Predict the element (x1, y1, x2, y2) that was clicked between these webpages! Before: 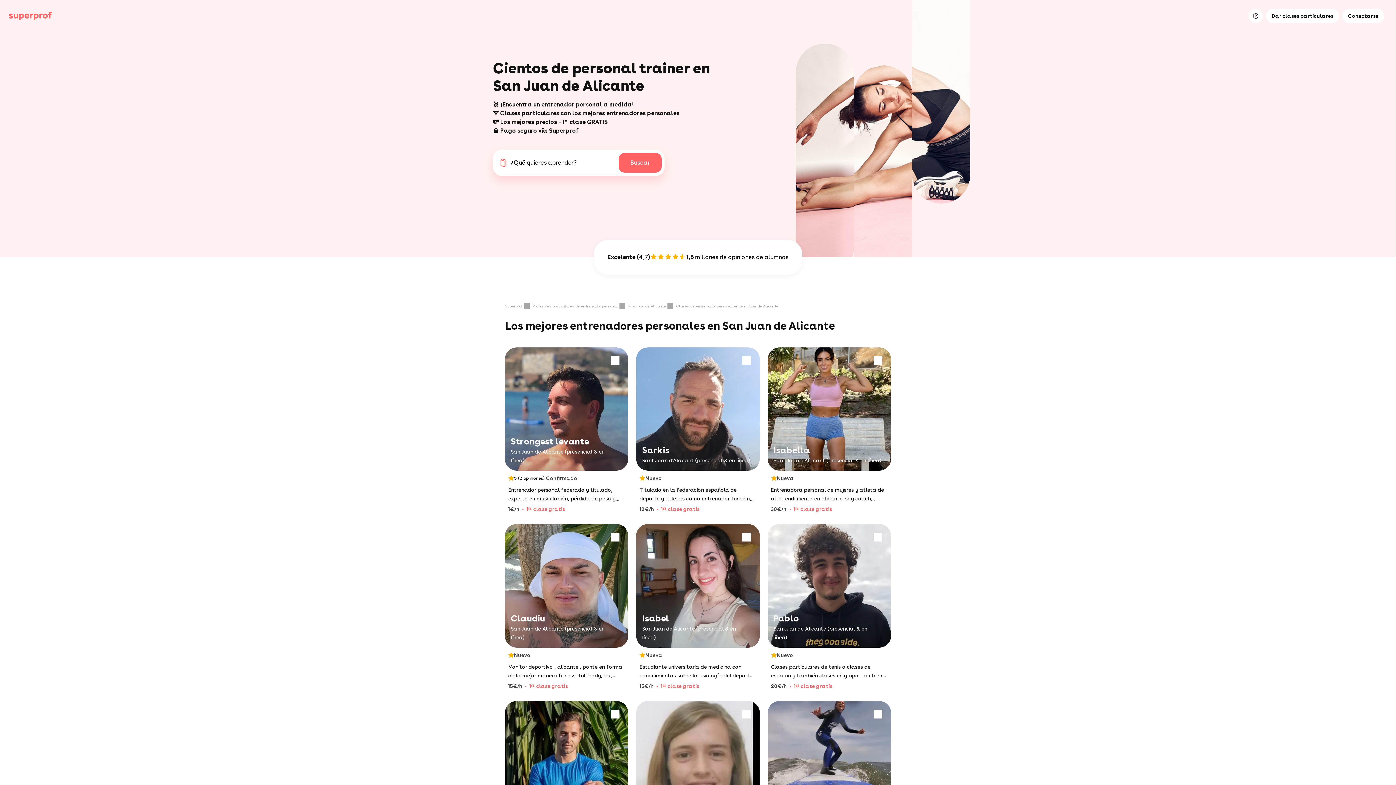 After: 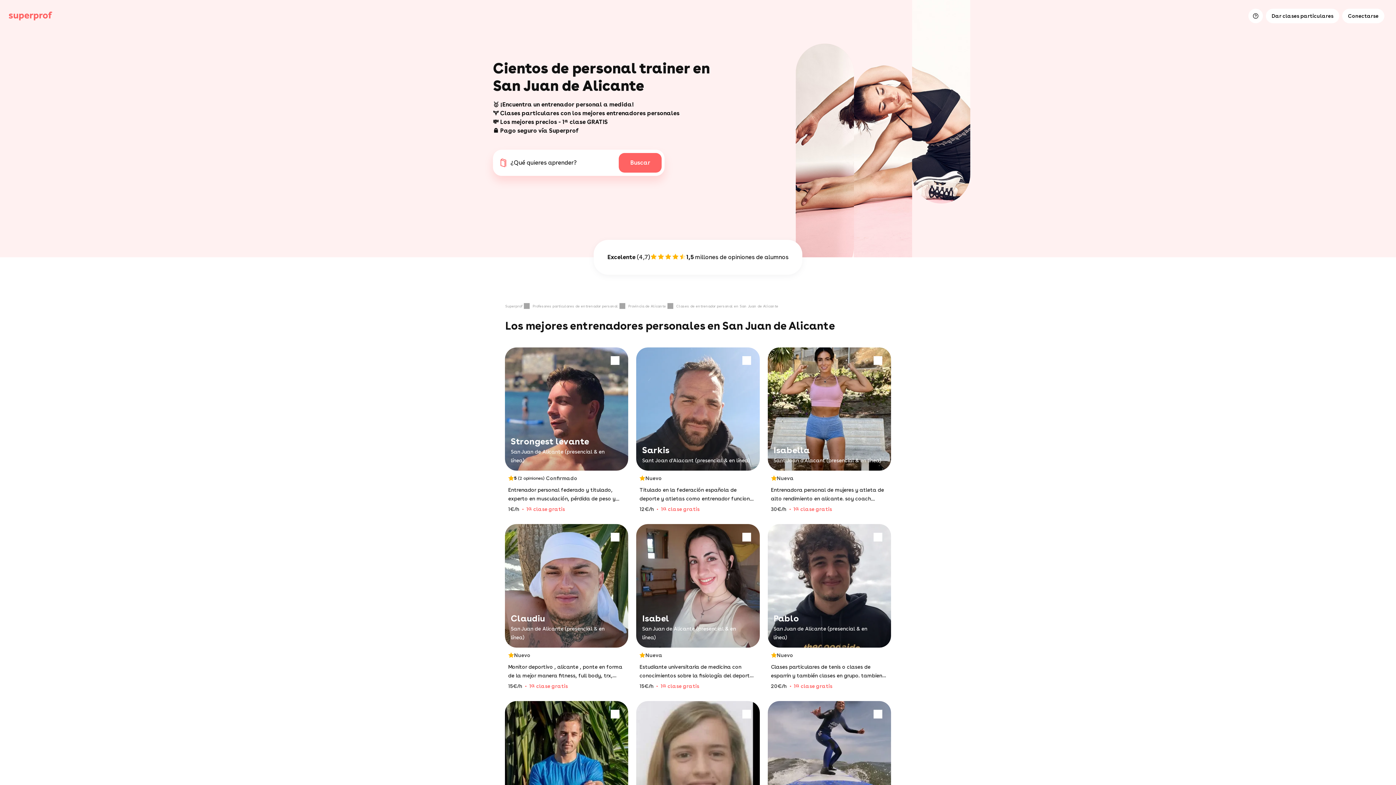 Action: bbox: (768, 524, 890, 701) label: Pablo

San Juan de Alicante (presencial & en línea)
Nuevo
Clases particulares de tenis o clases de esparrin y también clases en grupo. tambien voy domicilio. puedo dar la clase en alemán, inglés, español y frances
20€/h
1a clase gratis